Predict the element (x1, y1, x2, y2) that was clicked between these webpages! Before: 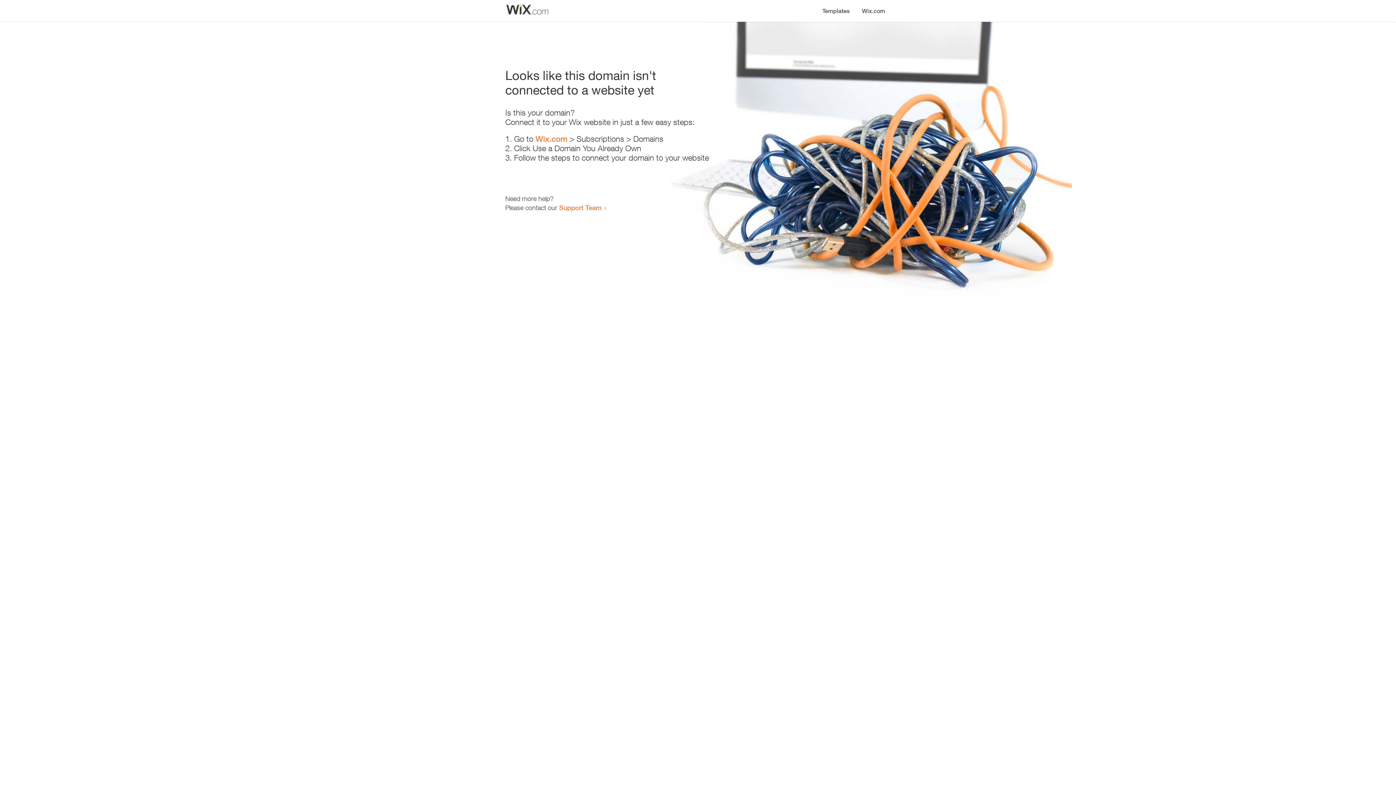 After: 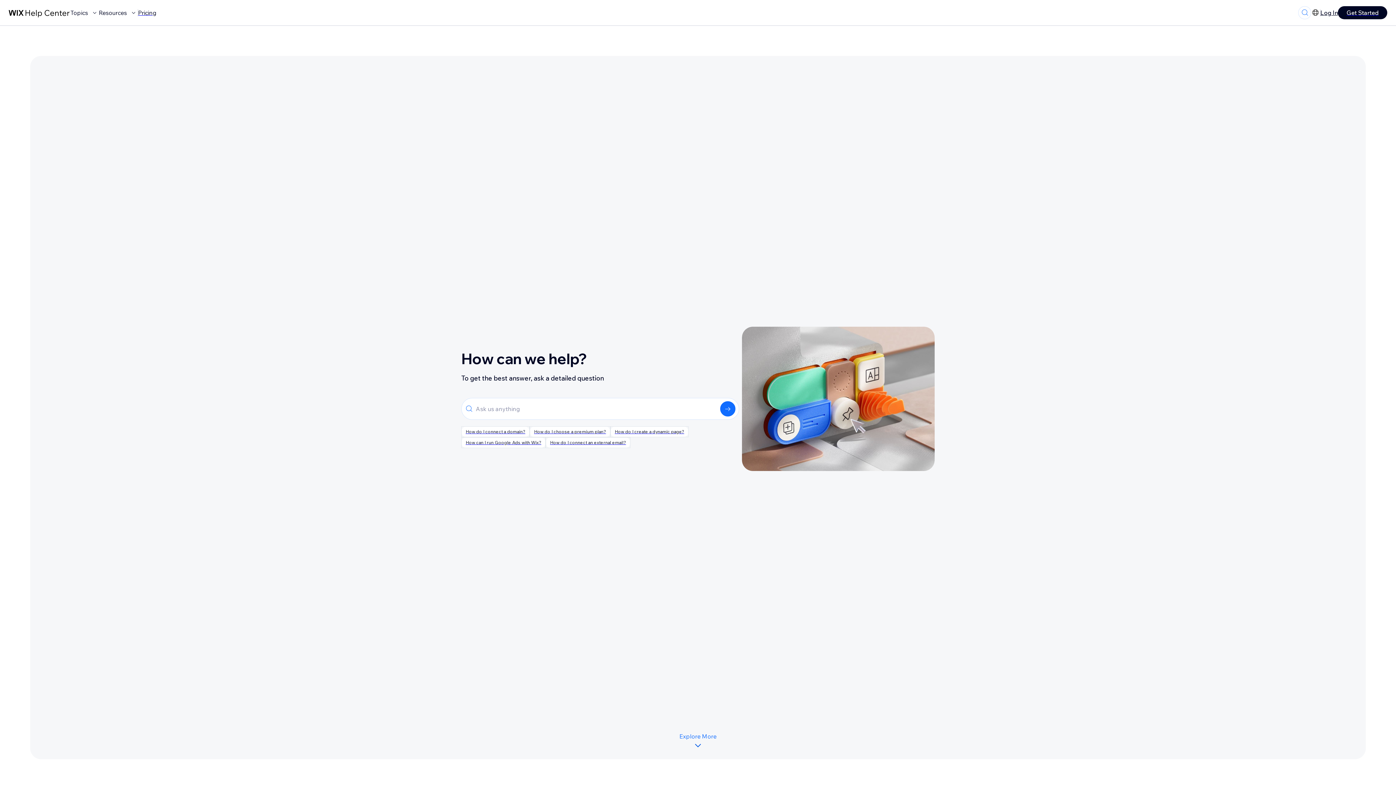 Action: bbox: (559, 203, 601, 211) label: Support Team